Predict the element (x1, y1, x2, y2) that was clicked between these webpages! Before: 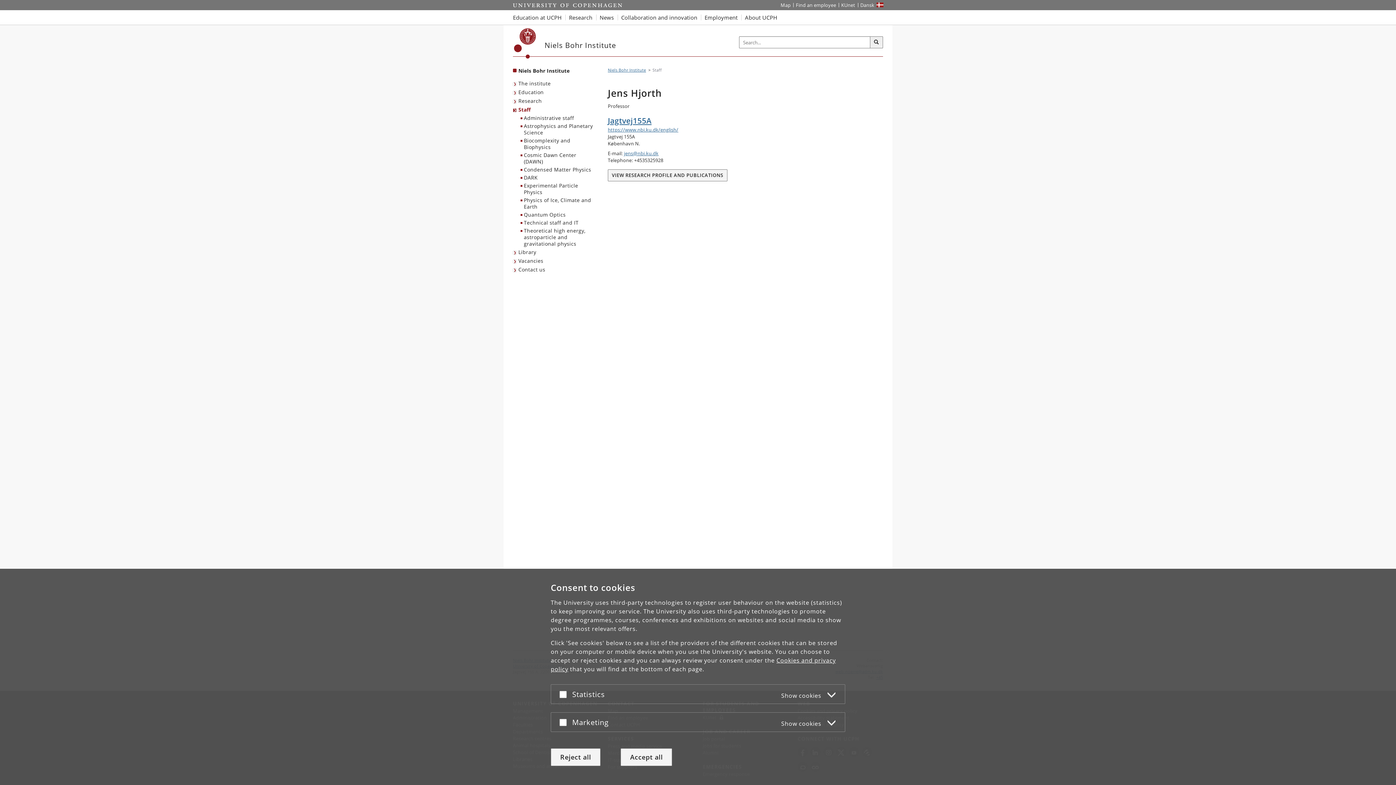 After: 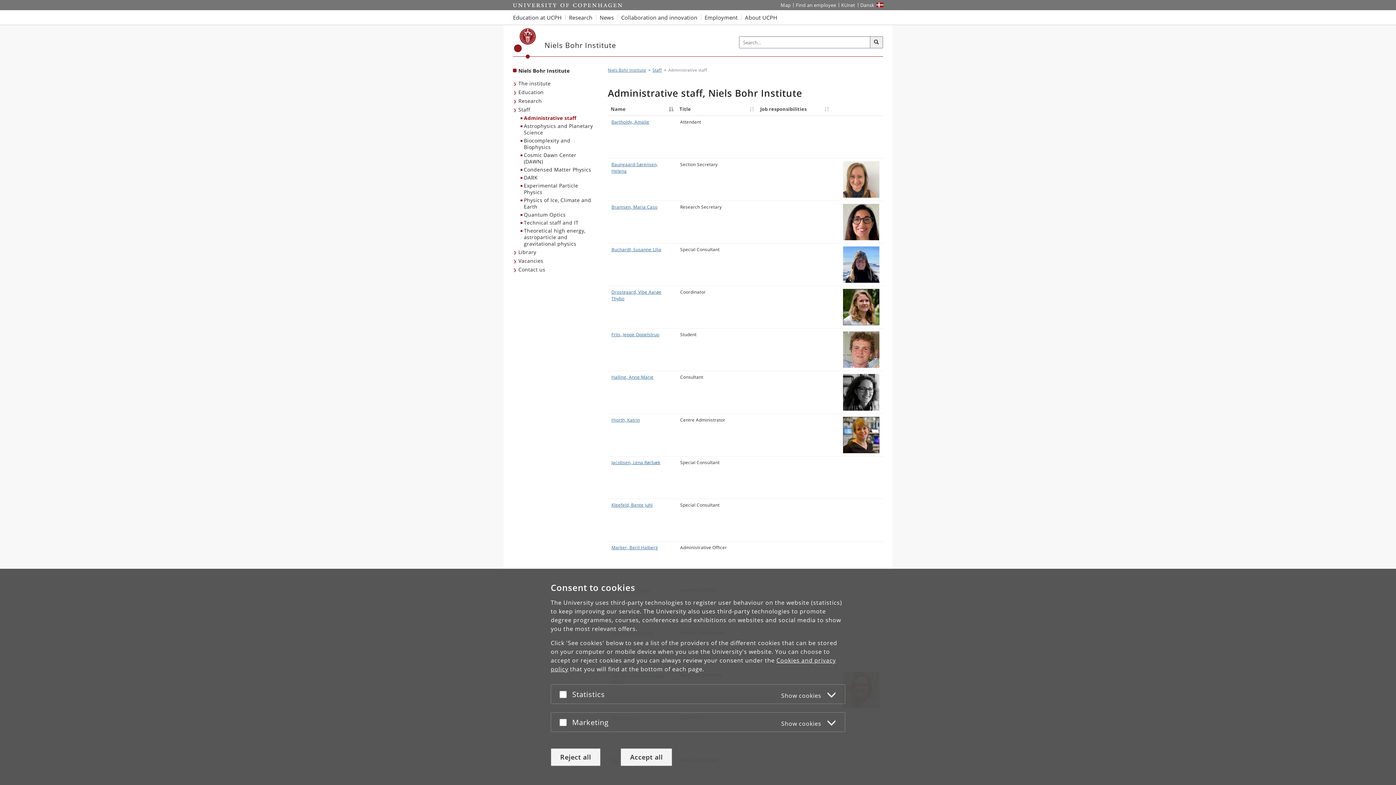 Action: bbox: (520, 114, 598, 122) label: Administrative staff